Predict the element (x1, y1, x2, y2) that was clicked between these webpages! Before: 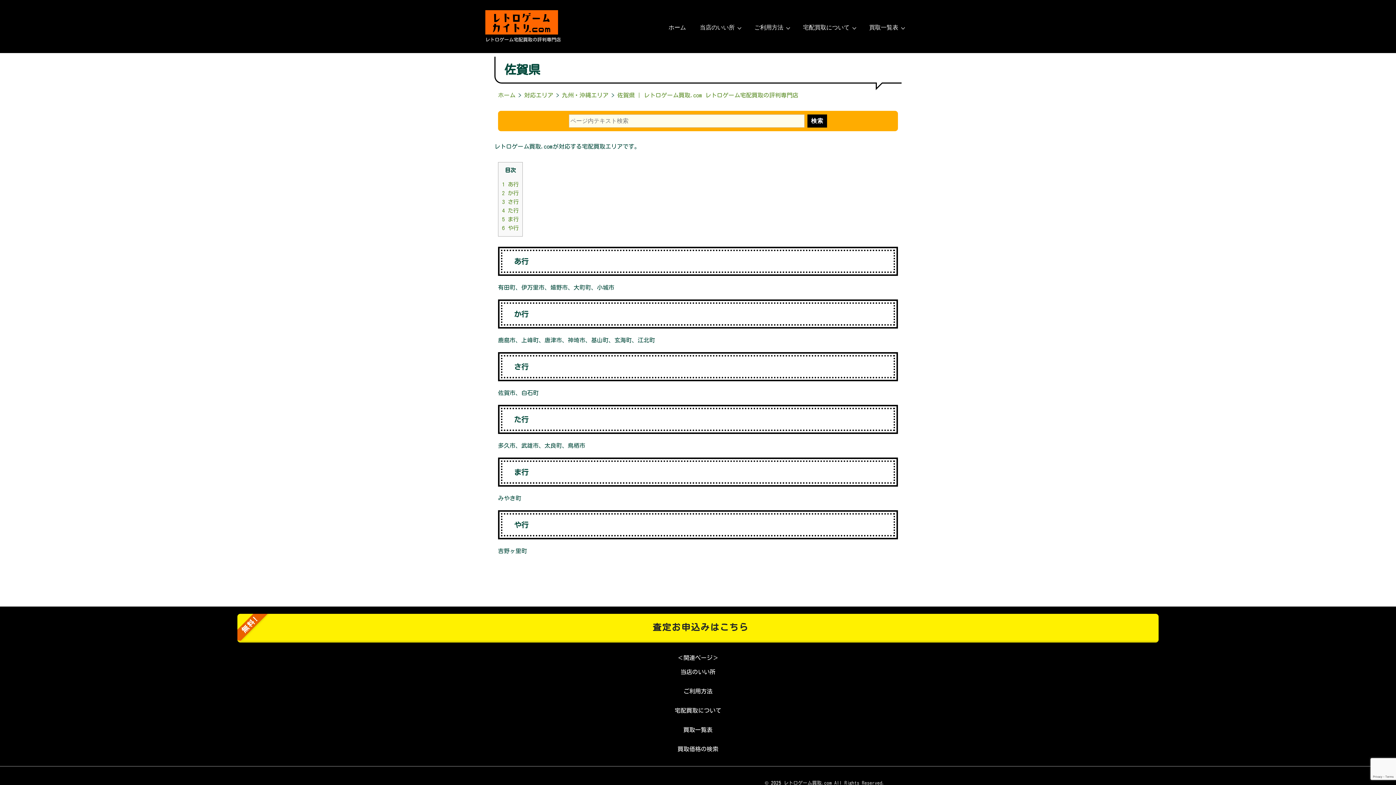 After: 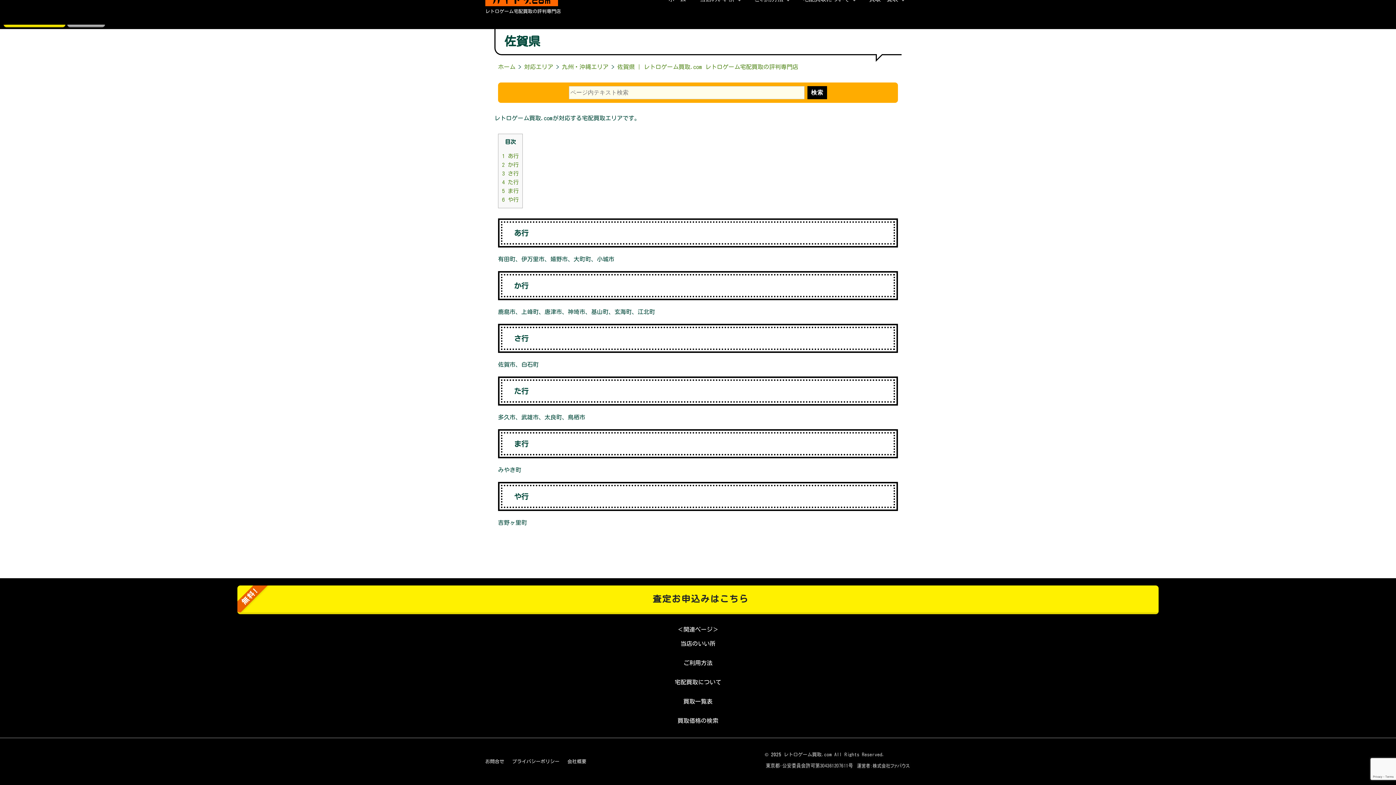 Action: bbox: (502, 207, 518, 213) label: 4 た行